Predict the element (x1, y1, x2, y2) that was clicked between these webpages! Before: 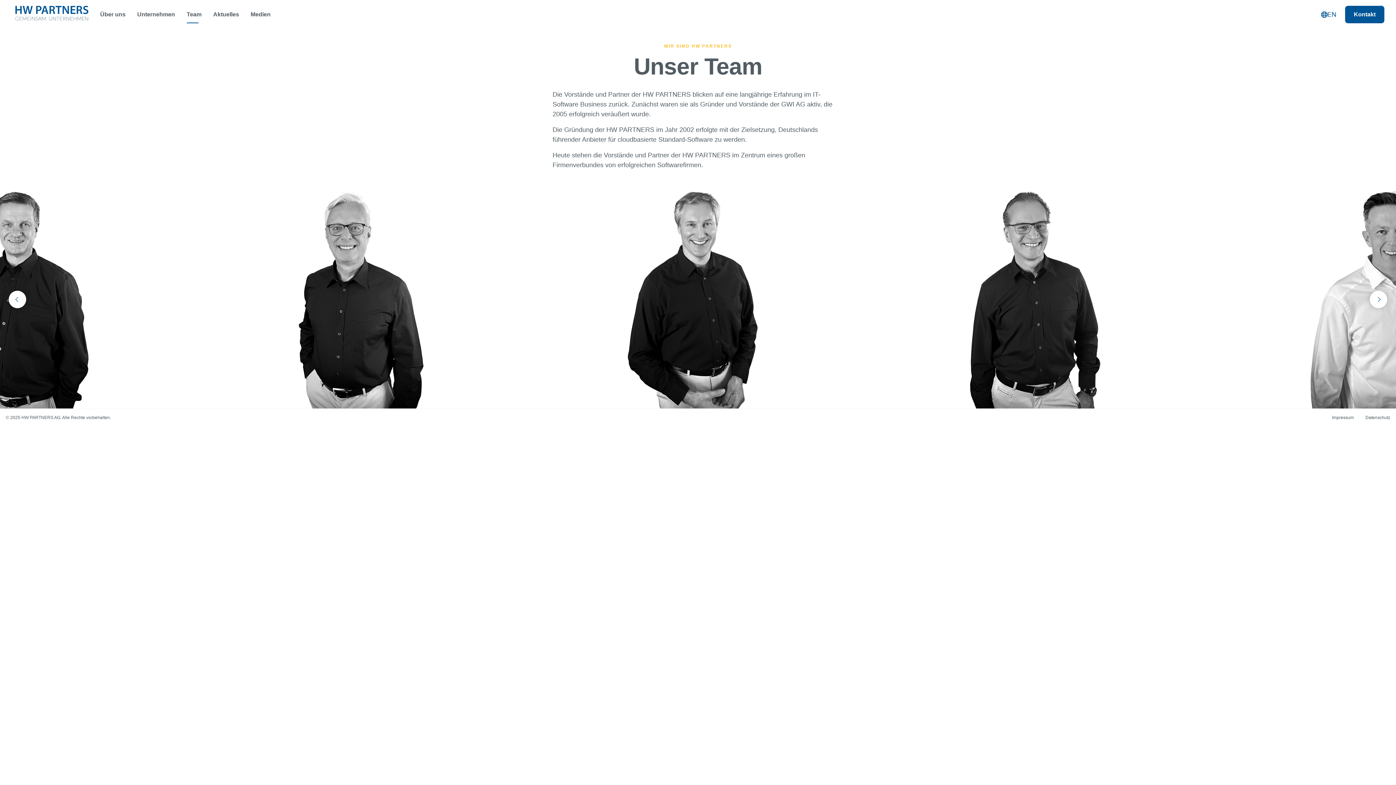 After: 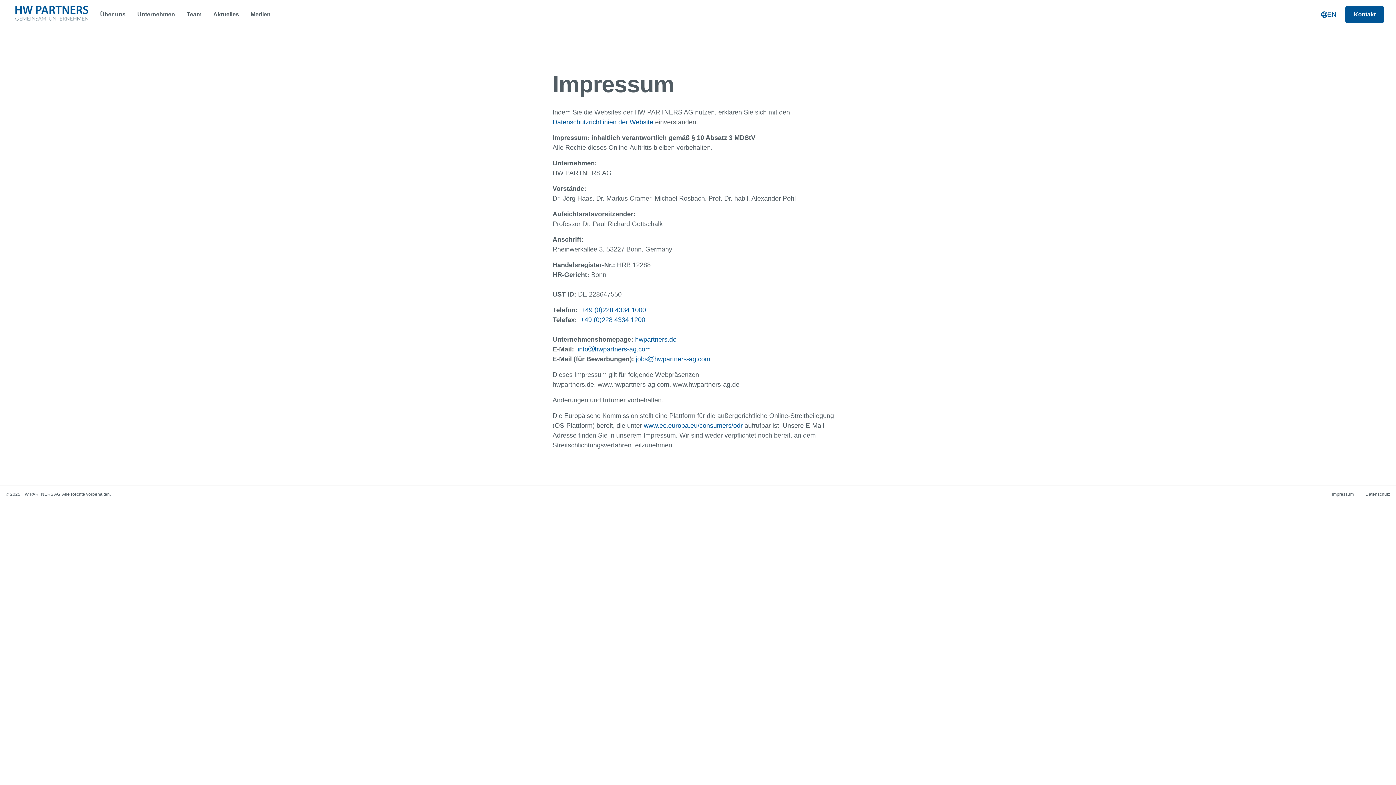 Action: bbox: (1326, 409, 1360, 426) label: Impressum